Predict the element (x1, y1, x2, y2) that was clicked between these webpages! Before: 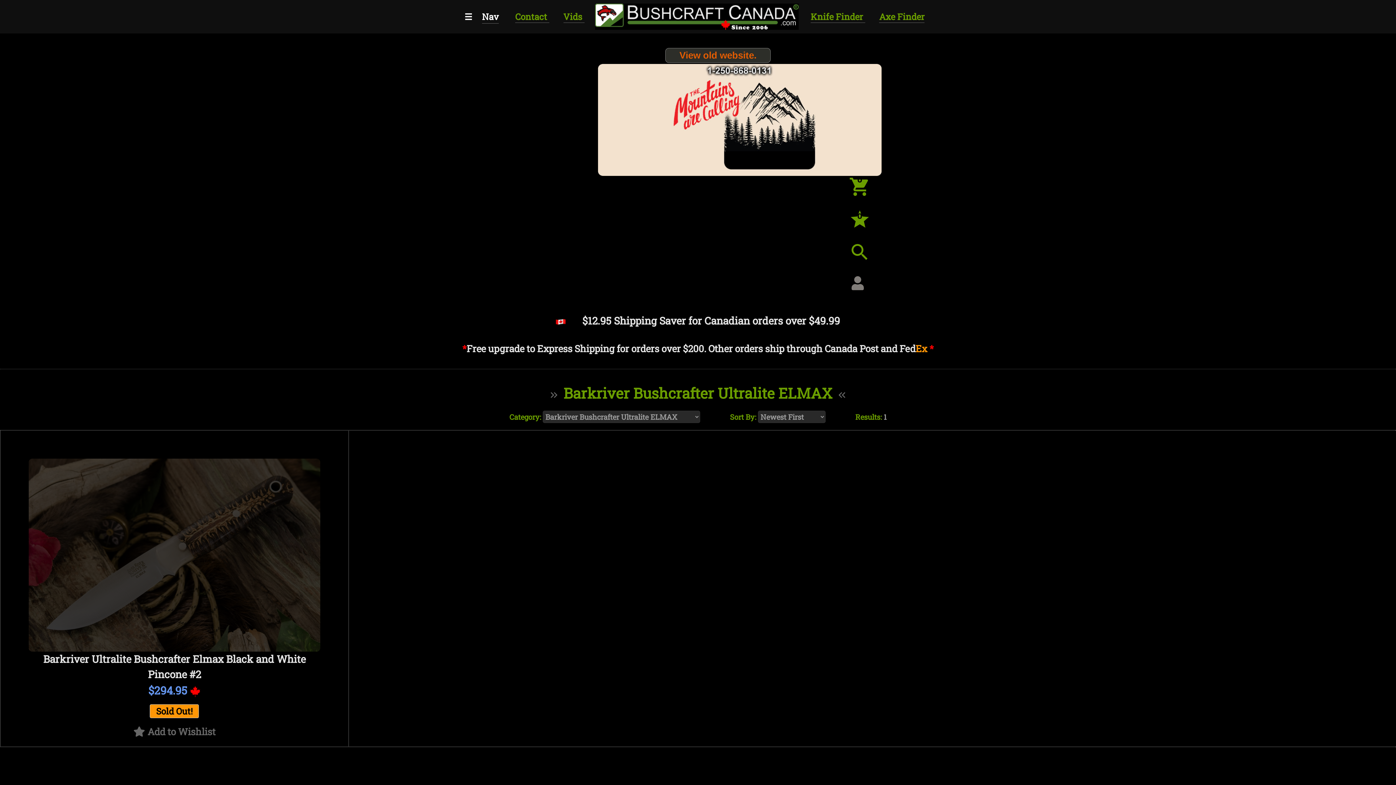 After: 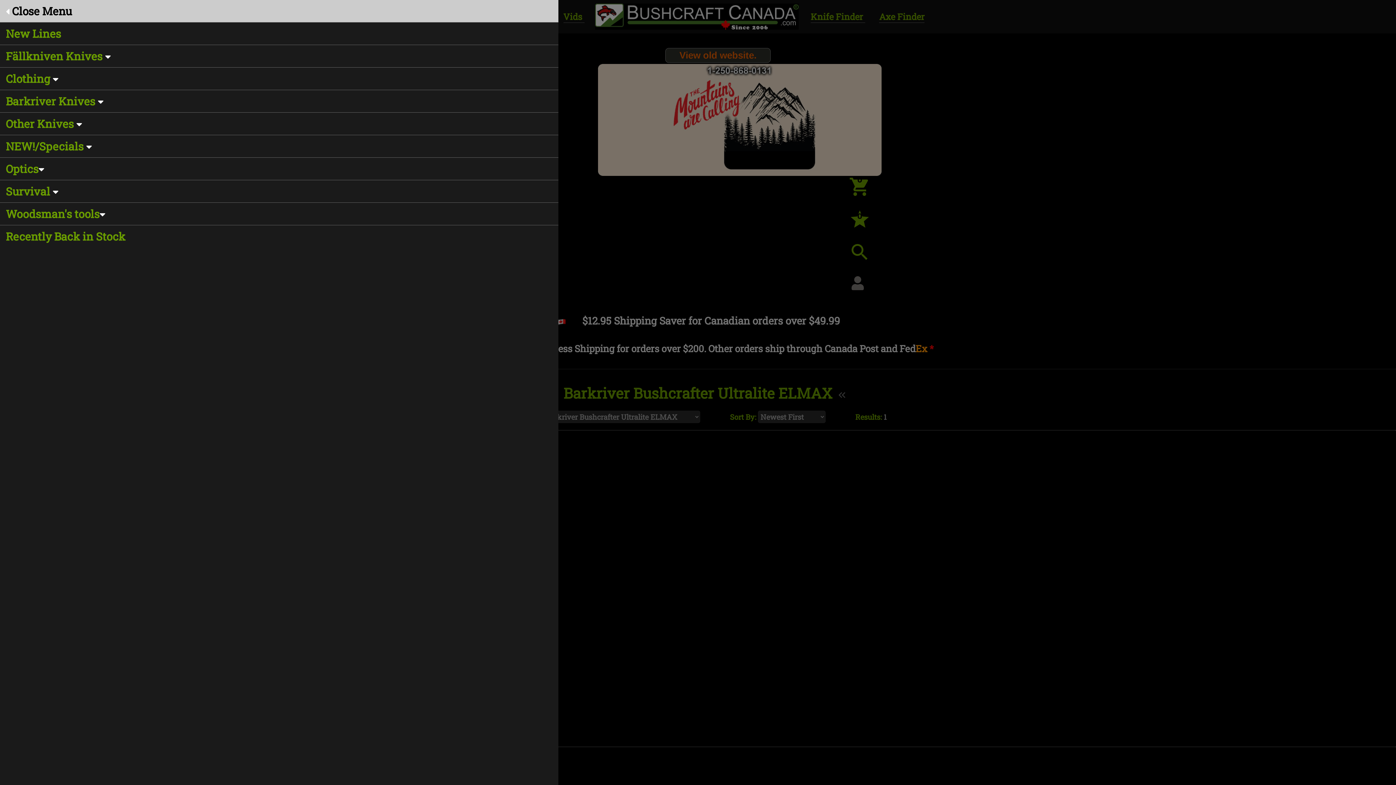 Action: label: ☰ bbox: (464, 10, 472, 23)